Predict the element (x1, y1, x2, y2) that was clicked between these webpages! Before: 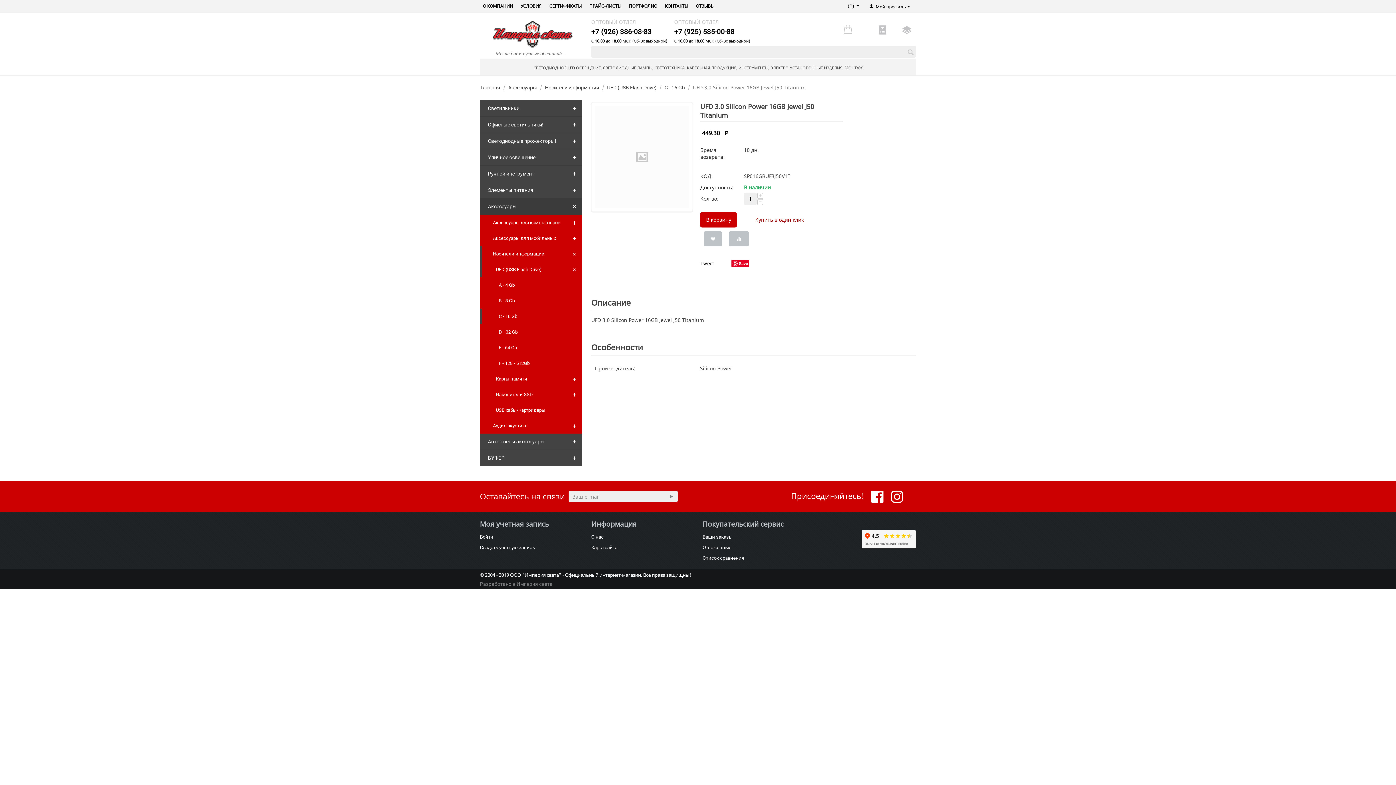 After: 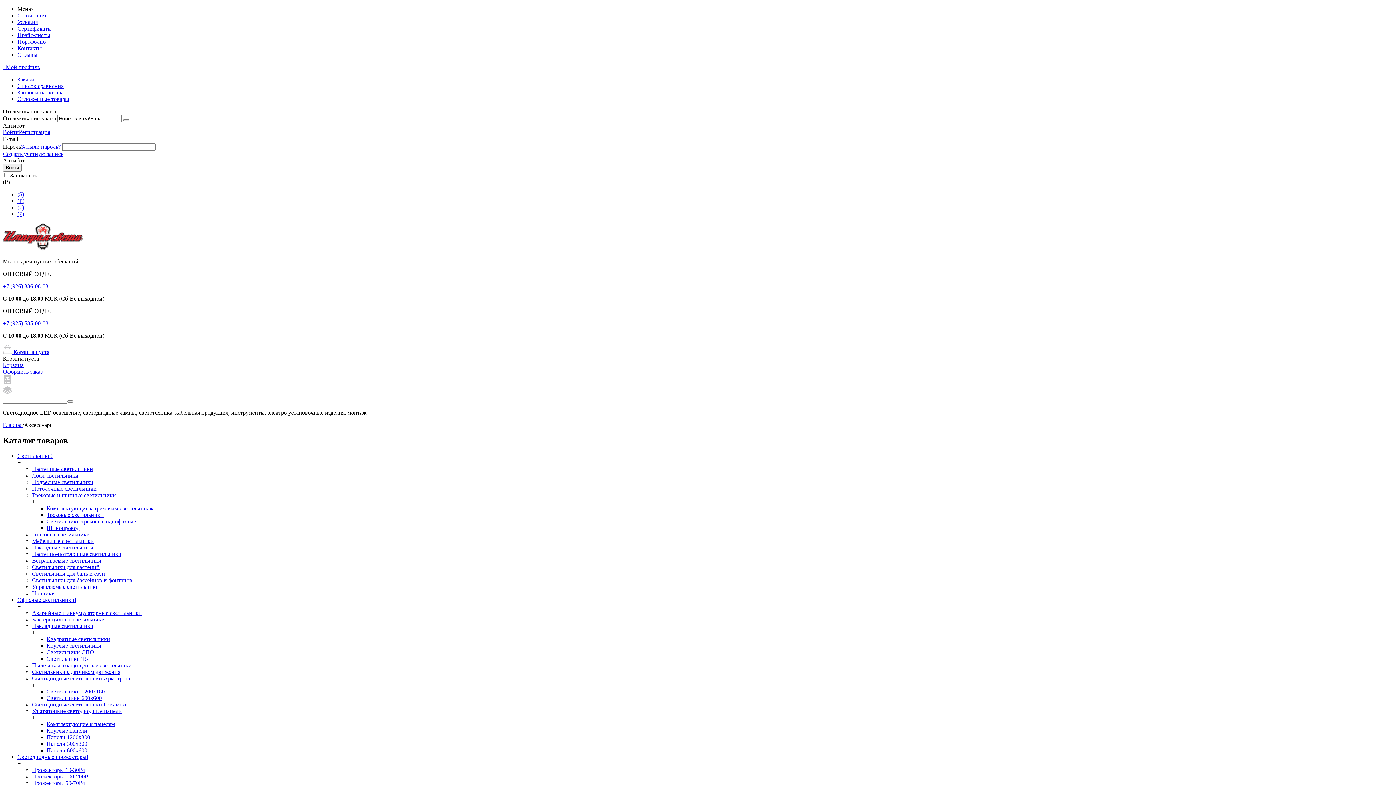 Action: label: Аксессуары bbox: (507, 84, 537, 91)